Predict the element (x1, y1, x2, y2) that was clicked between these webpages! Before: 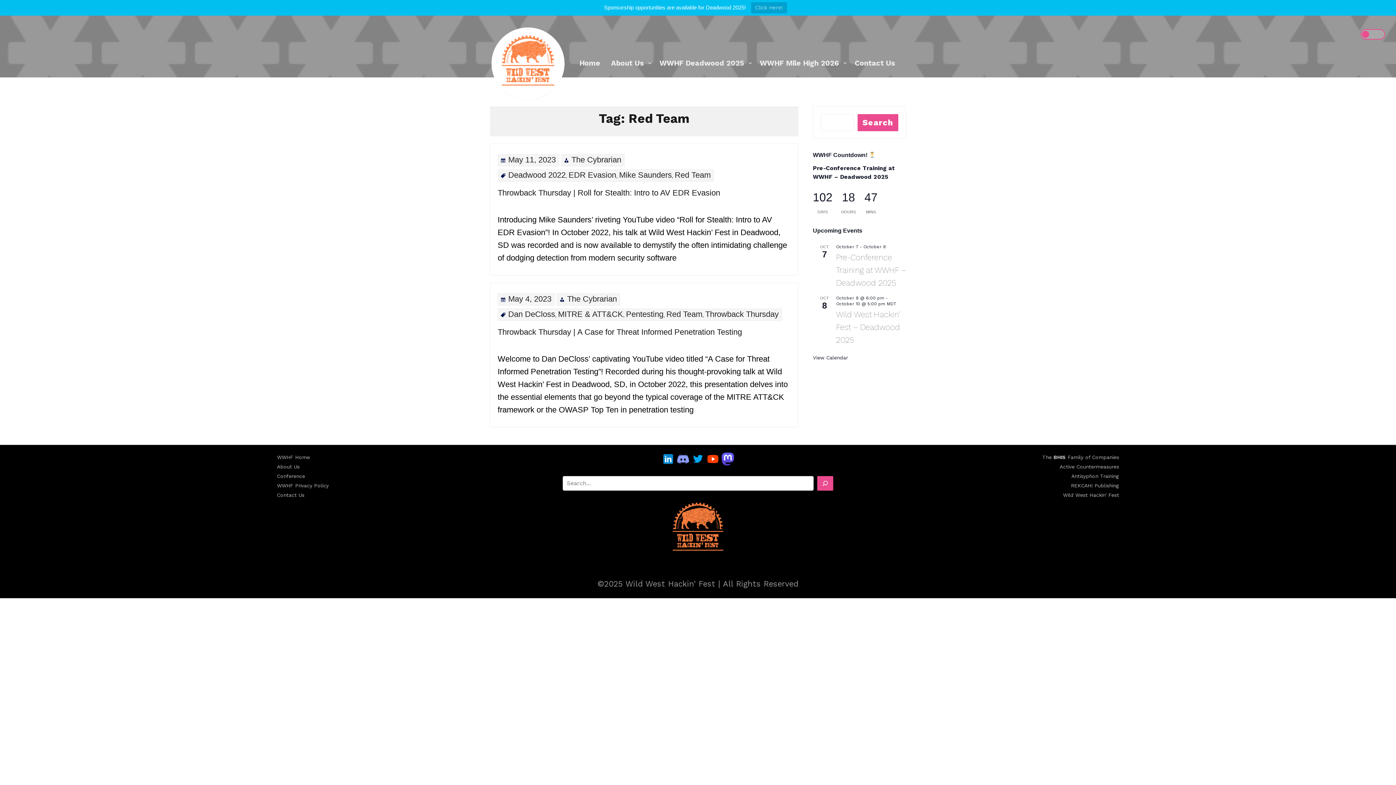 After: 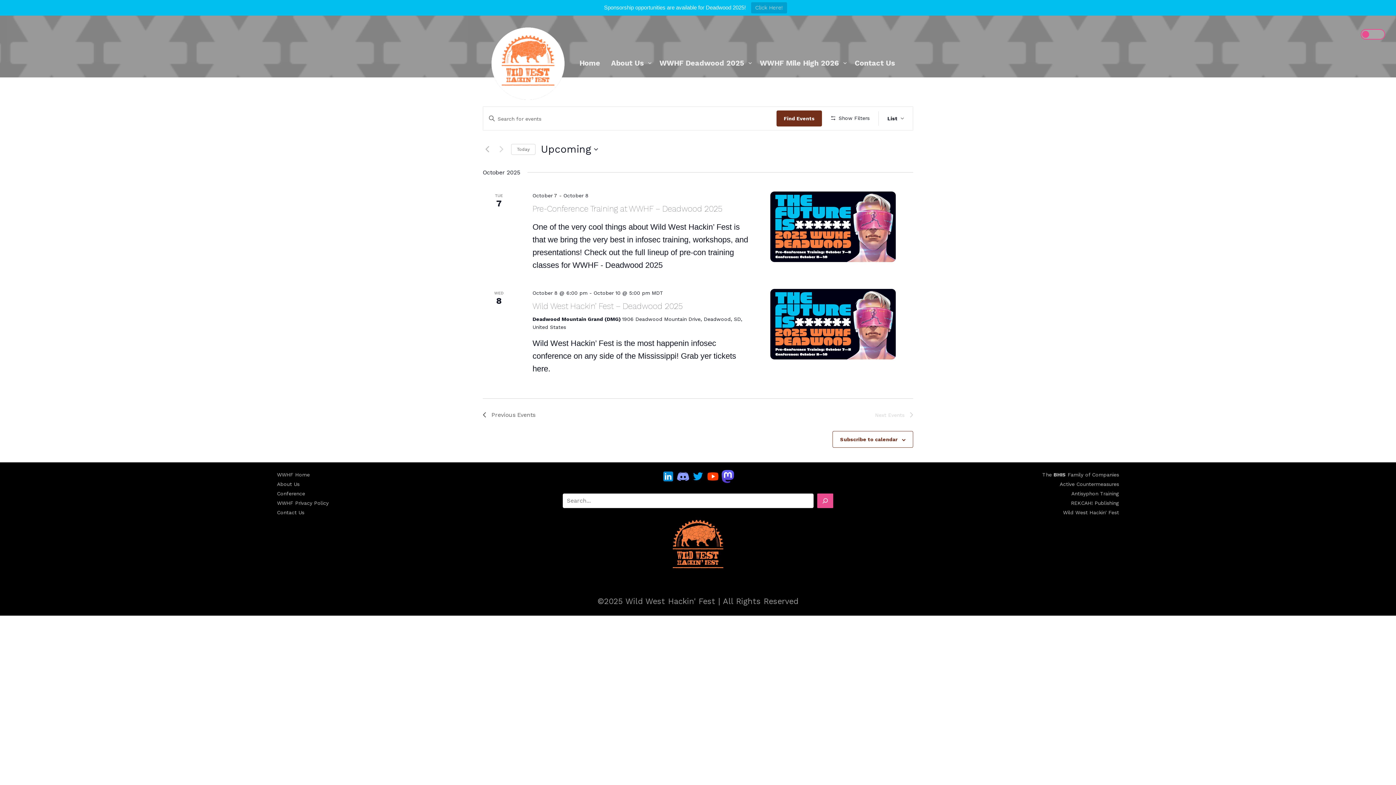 Action: label: View Calendar bbox: (813, 354, 848, 361)